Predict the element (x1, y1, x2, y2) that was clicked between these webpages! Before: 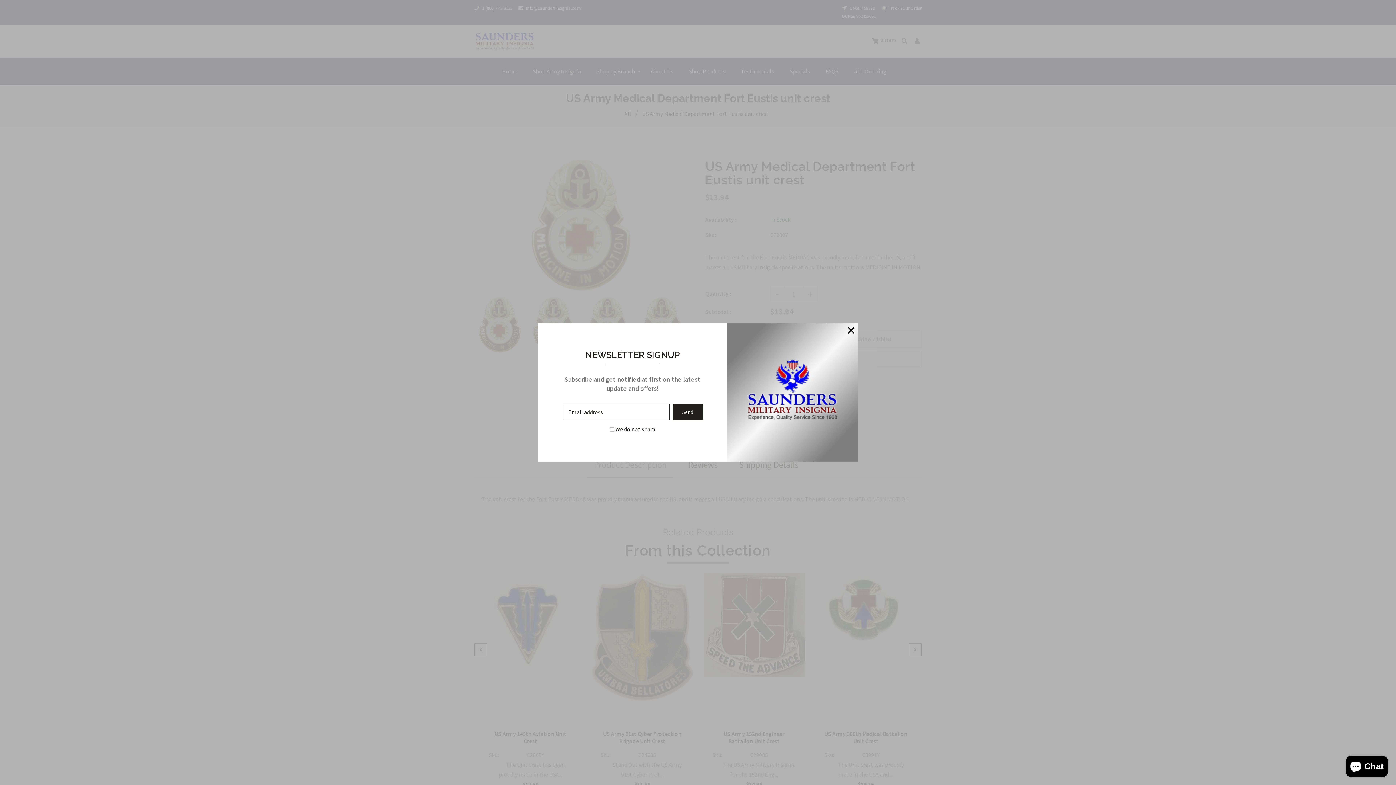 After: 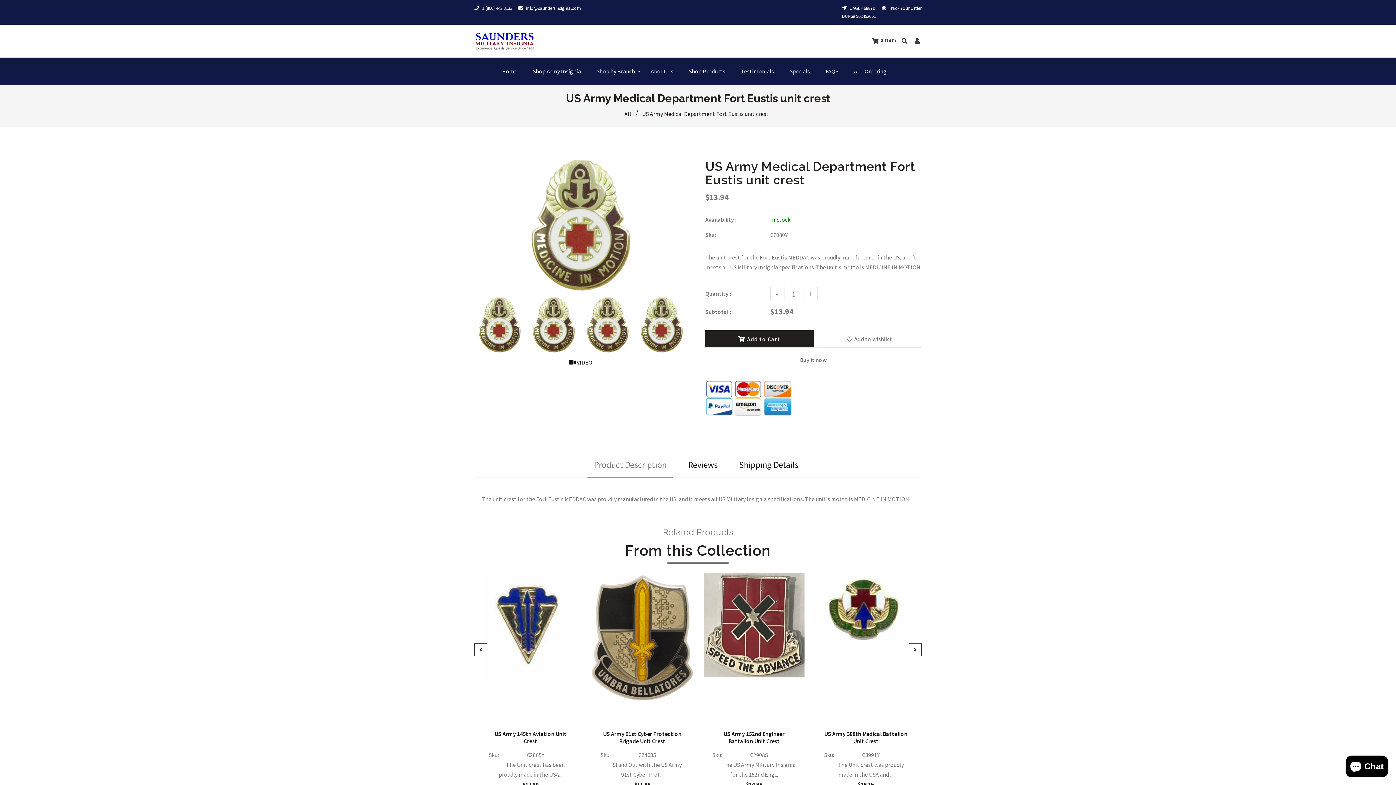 Action: bbox: (848, 325, 854, 331)